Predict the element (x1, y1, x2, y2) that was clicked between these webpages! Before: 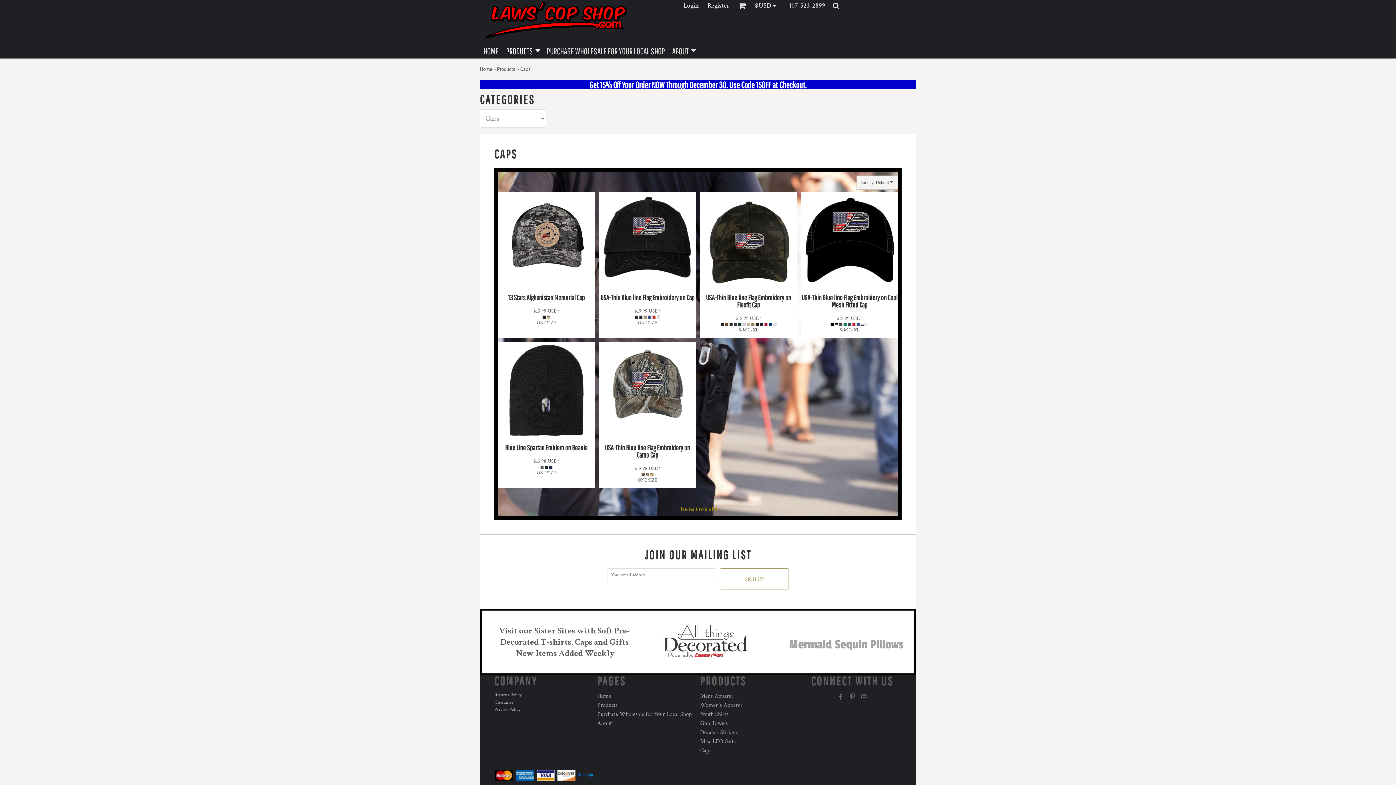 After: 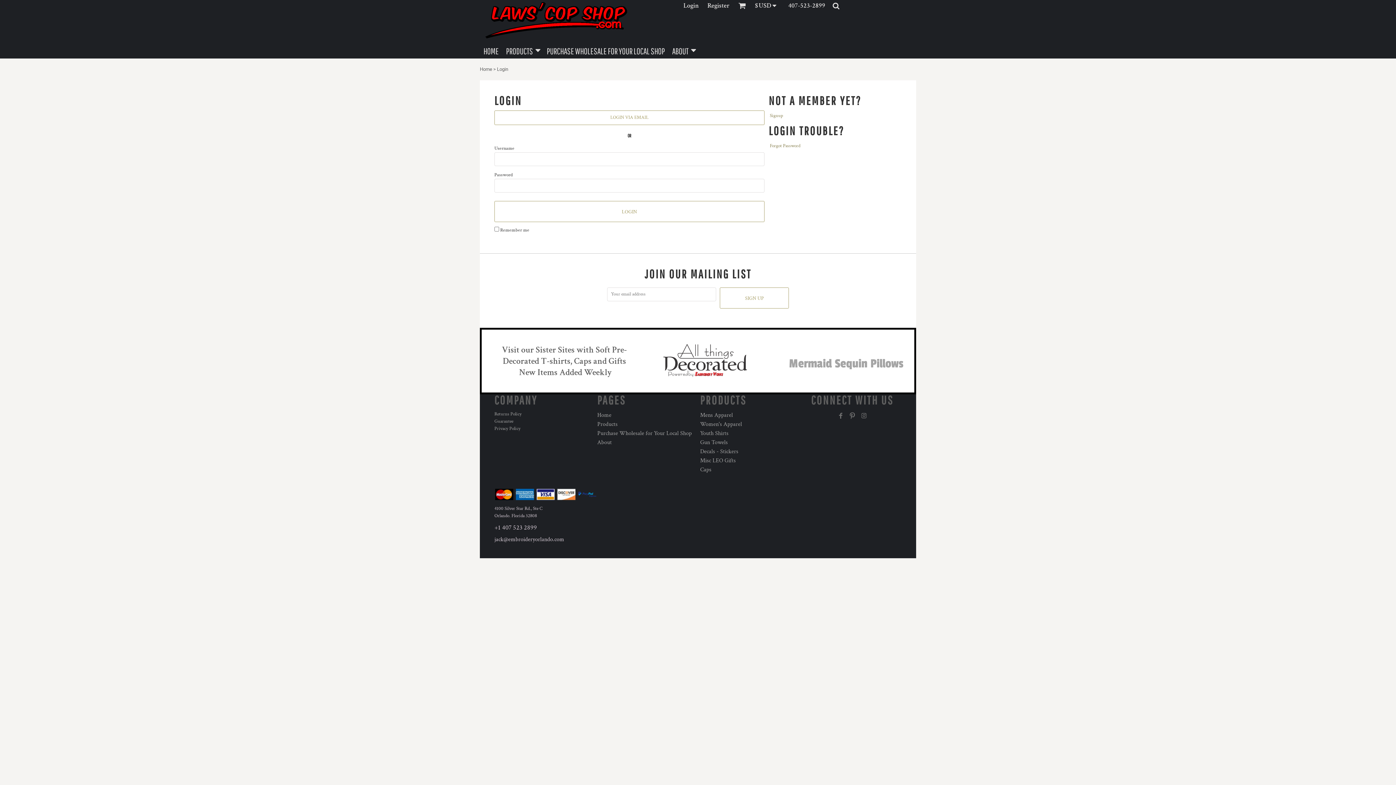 Action: bbox: (683, 1, 698, 9) label: Login